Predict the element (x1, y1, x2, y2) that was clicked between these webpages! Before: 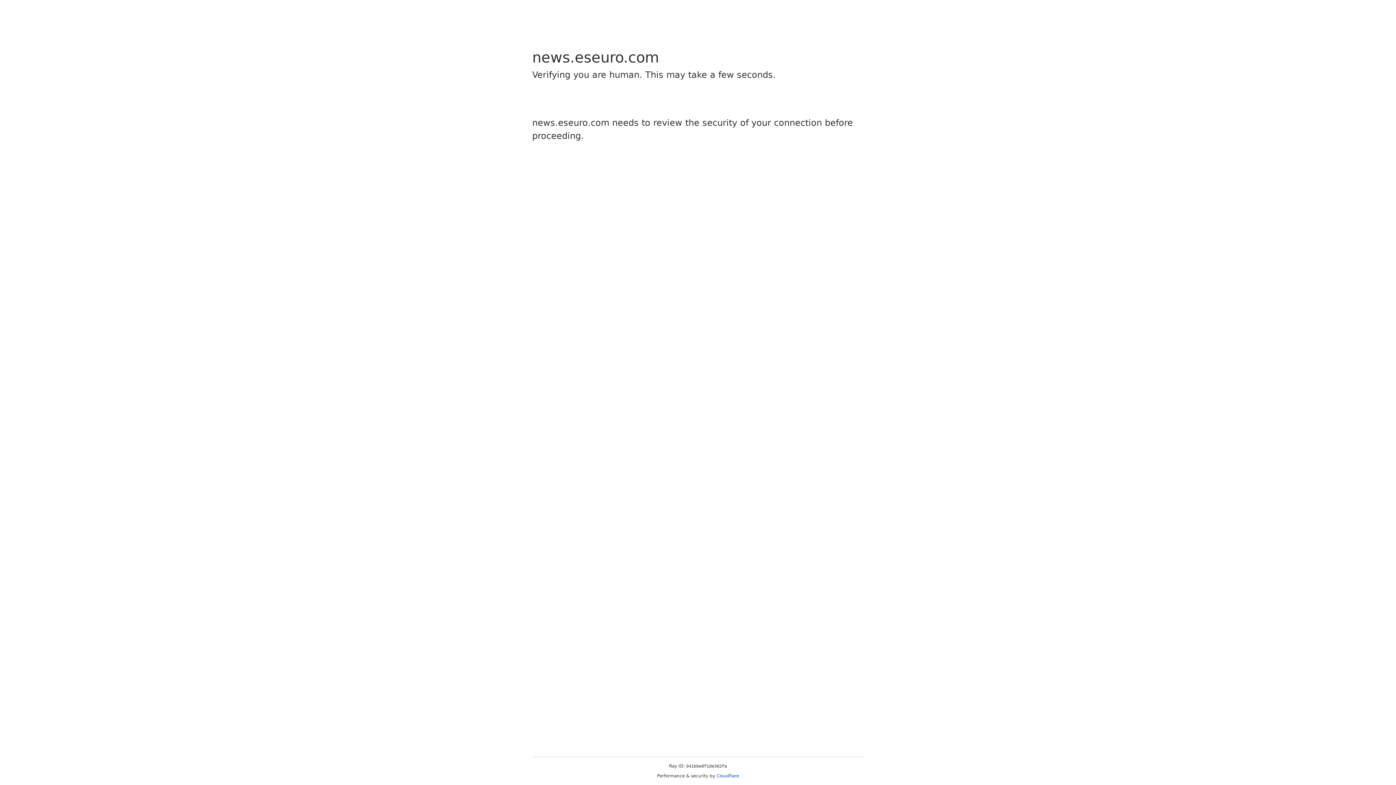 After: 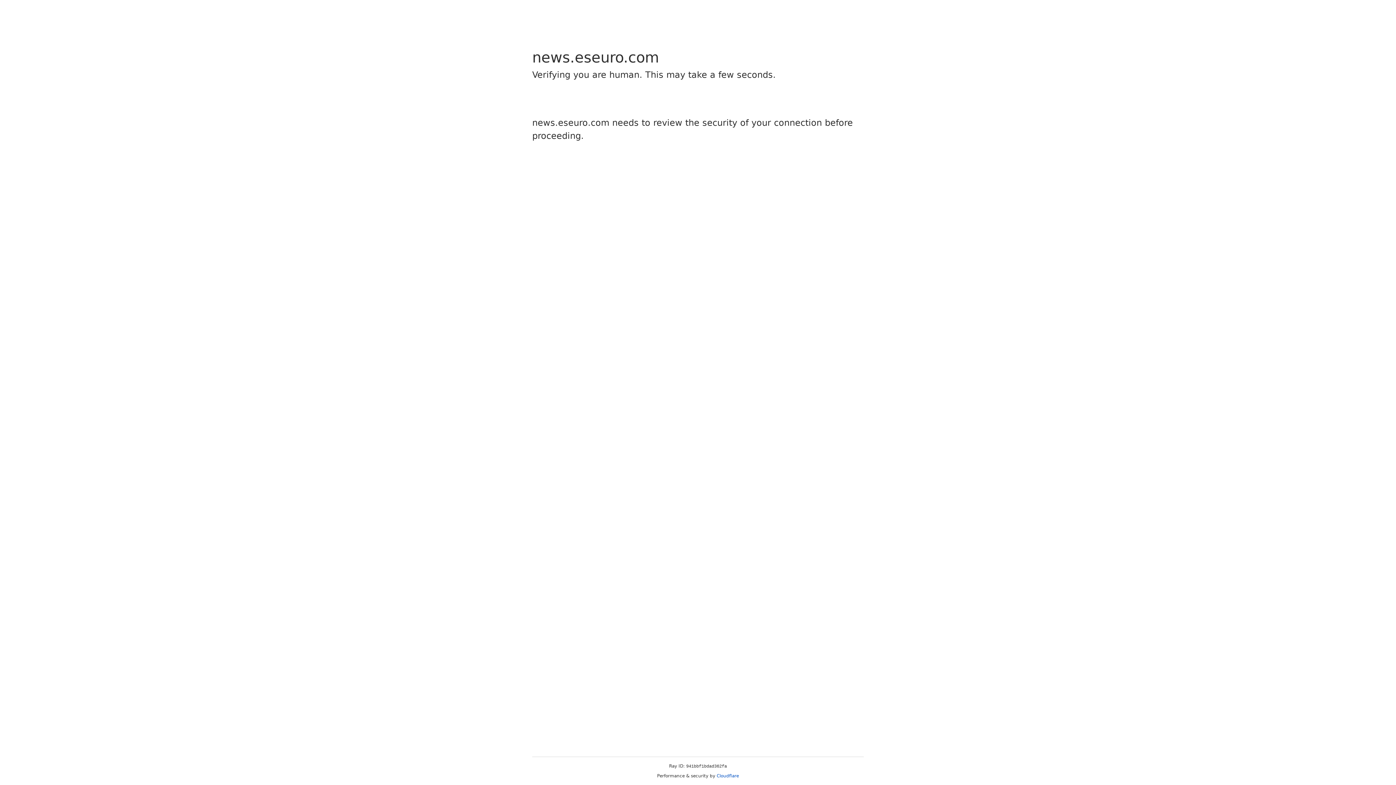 Action: bbox: (716, 773, 739, 778) label: Cloudflare